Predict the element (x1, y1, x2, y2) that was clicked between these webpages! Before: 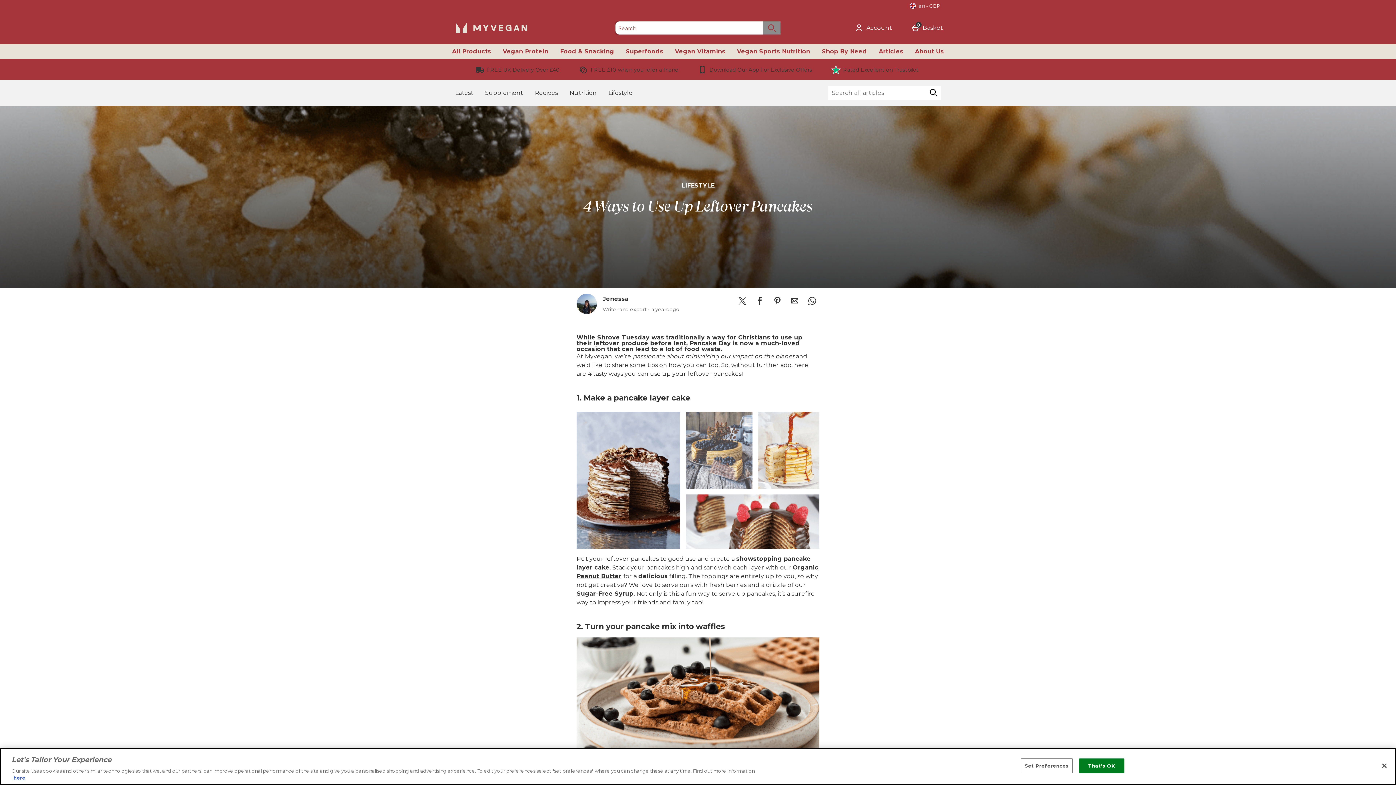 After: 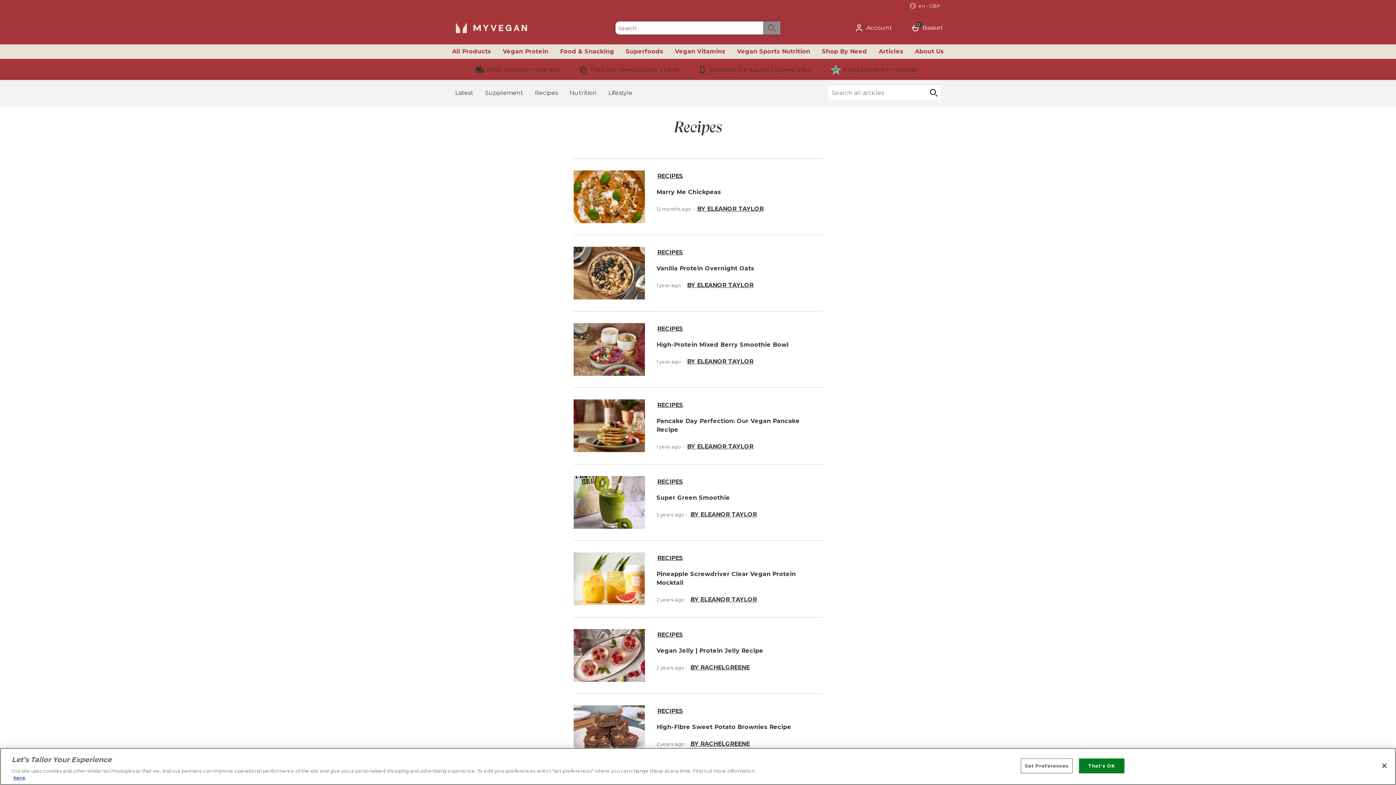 Action: label: Recipes bbox: (529, 85, 563, 100)